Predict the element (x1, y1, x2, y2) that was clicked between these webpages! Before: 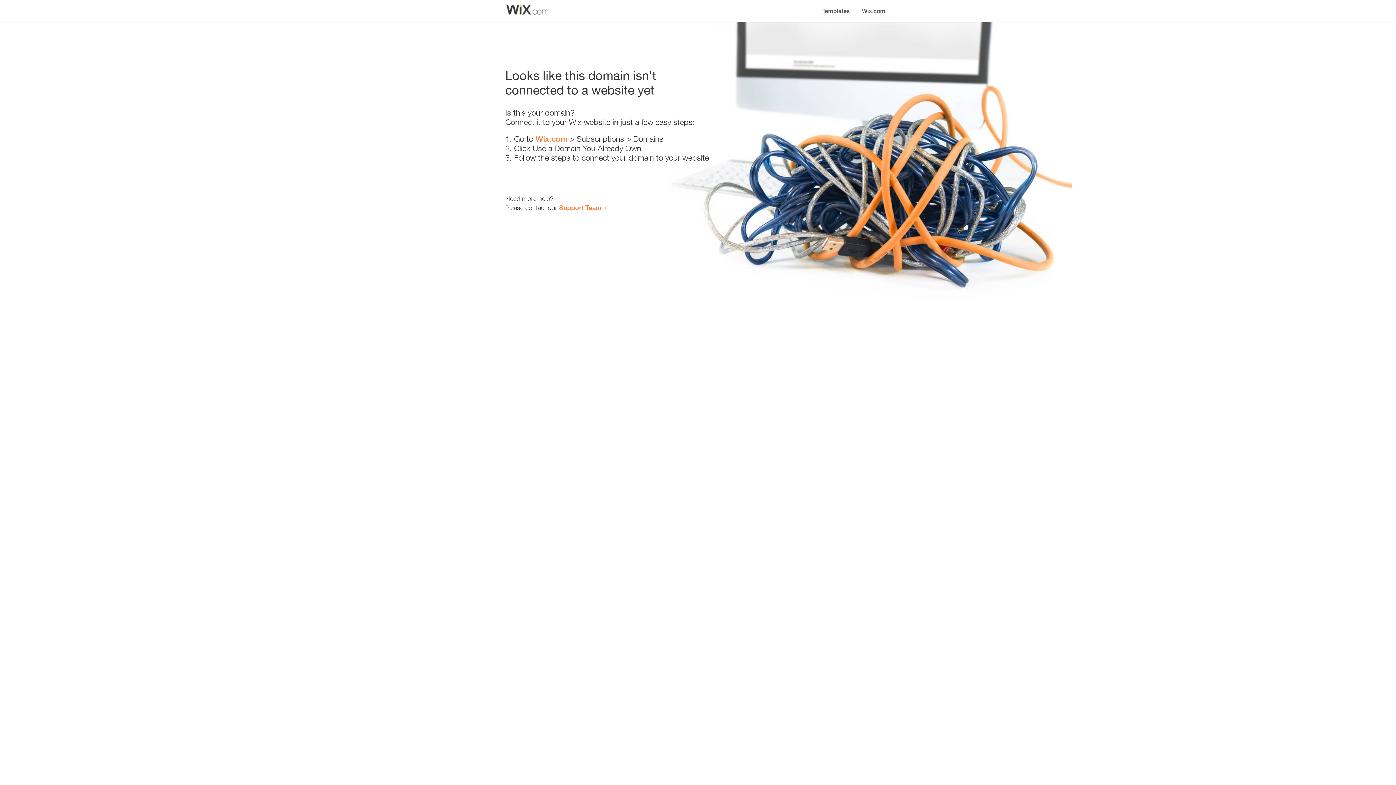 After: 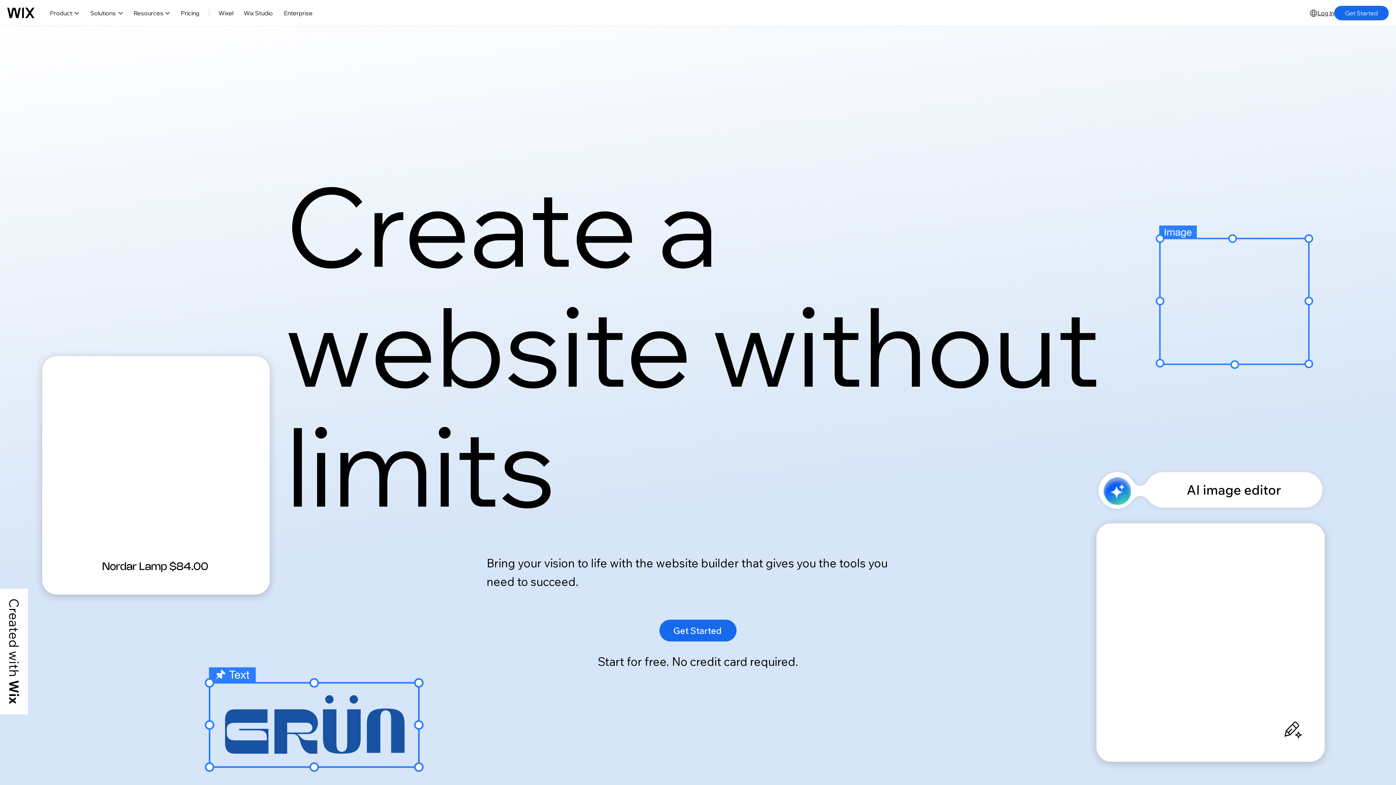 Action: bbox: (535, 134, 567, 143) label: Wix.com